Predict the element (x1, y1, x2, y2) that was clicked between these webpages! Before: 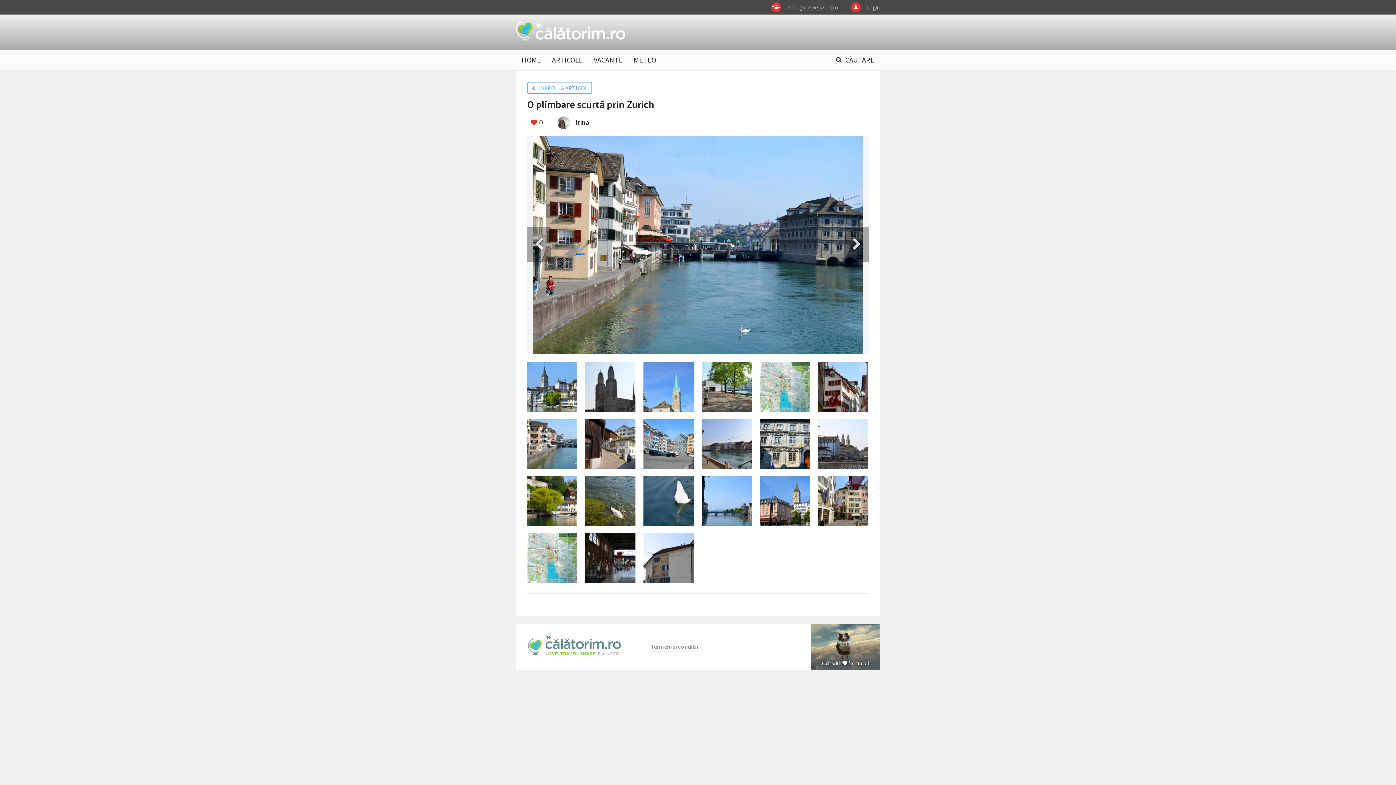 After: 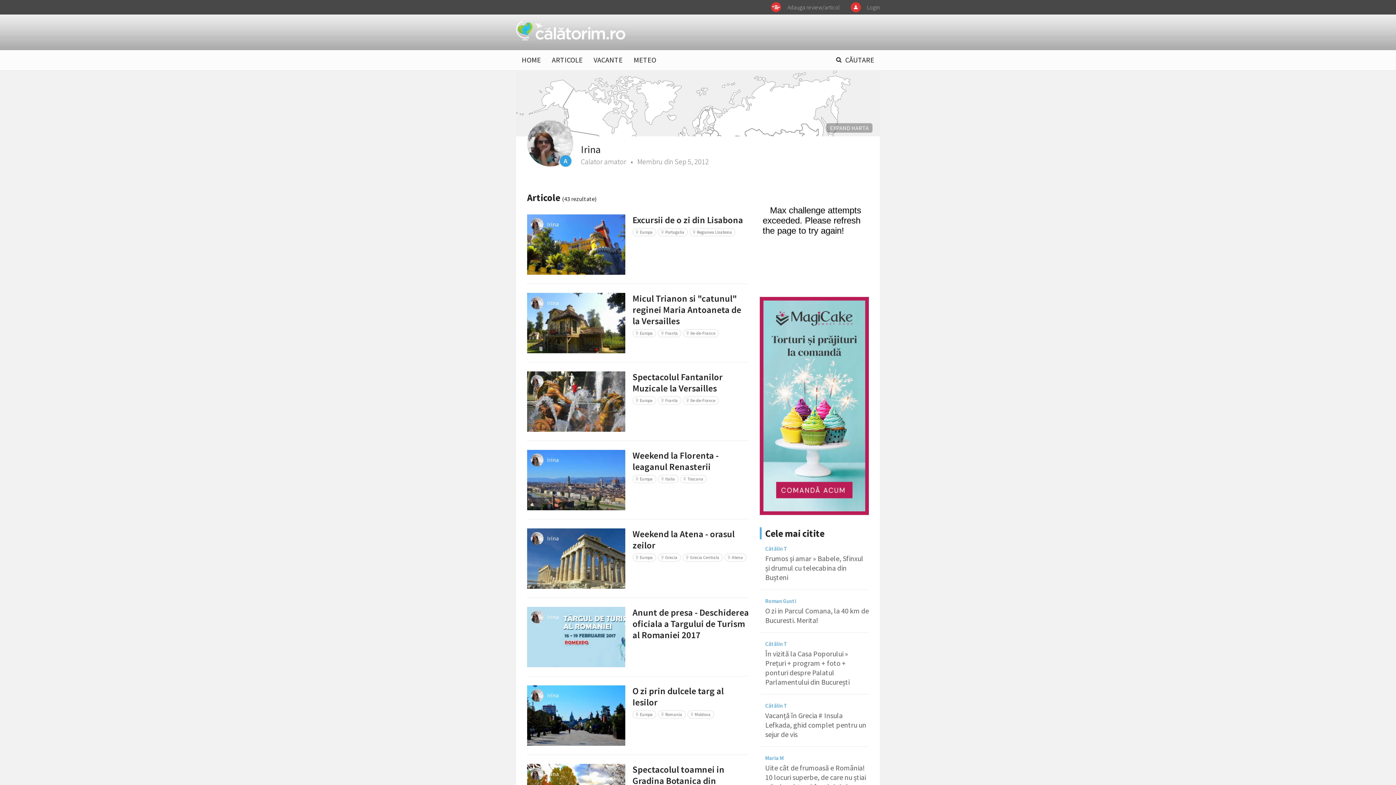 Action: bbox: (570, 116, 594, 128) label: Irina